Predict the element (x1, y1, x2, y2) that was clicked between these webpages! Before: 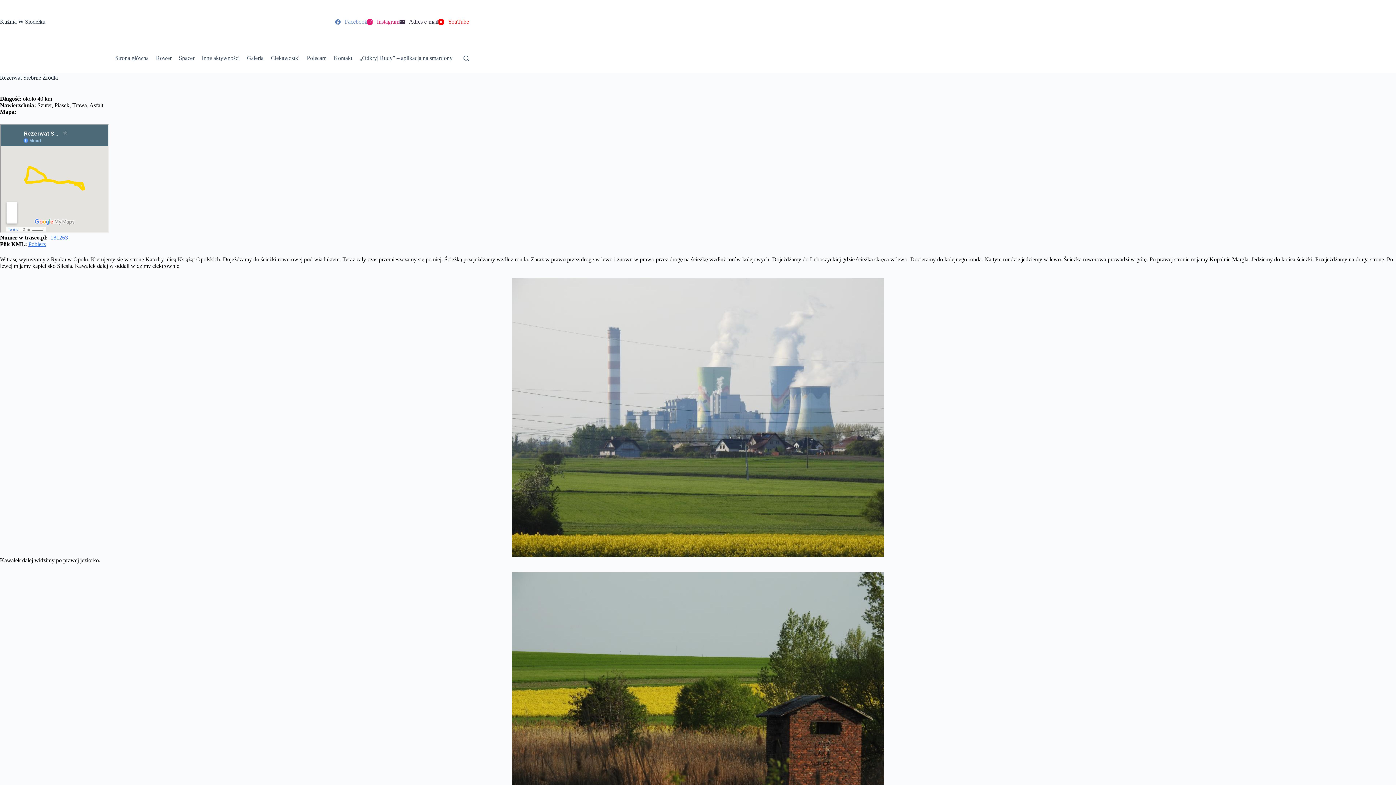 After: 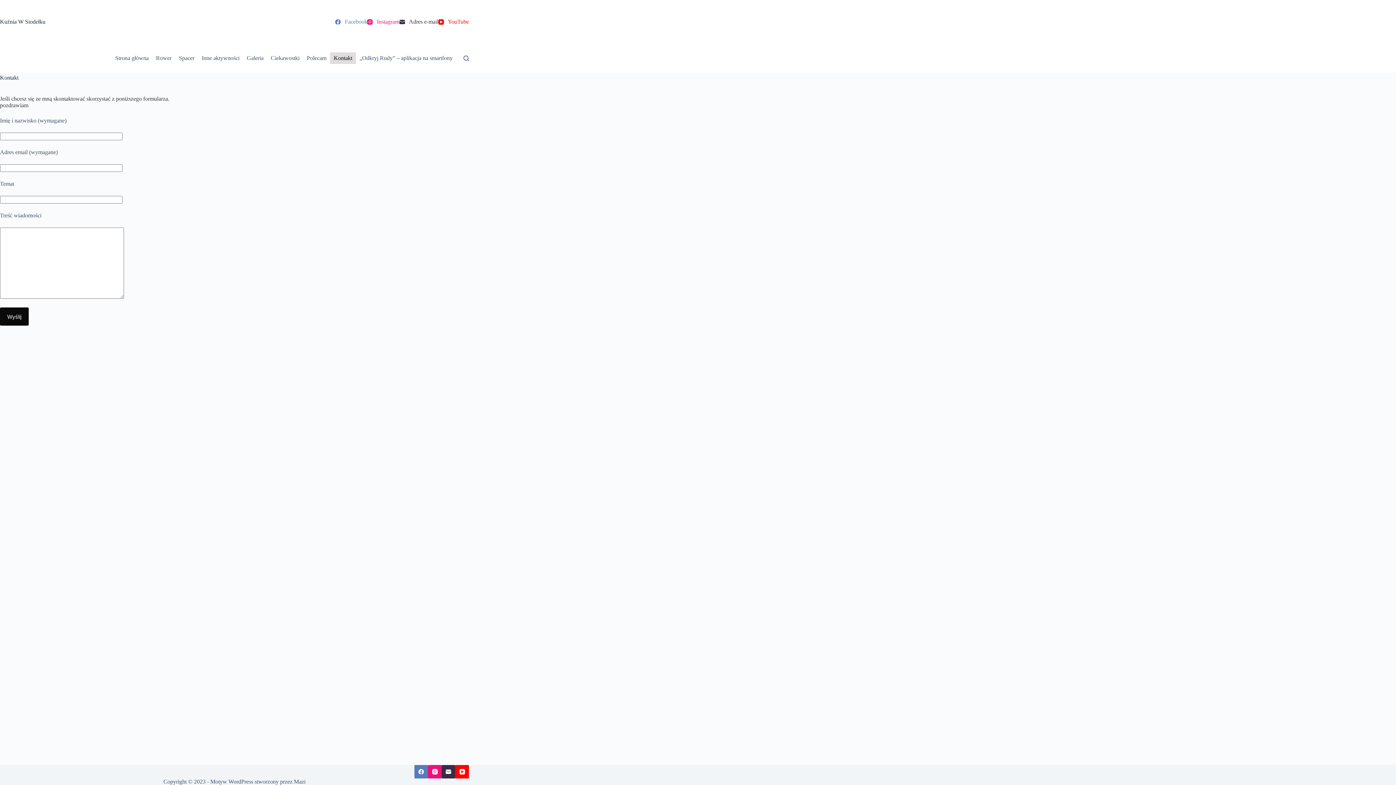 Action: label: Kontakt bbox: (330, 52, 356, 64)